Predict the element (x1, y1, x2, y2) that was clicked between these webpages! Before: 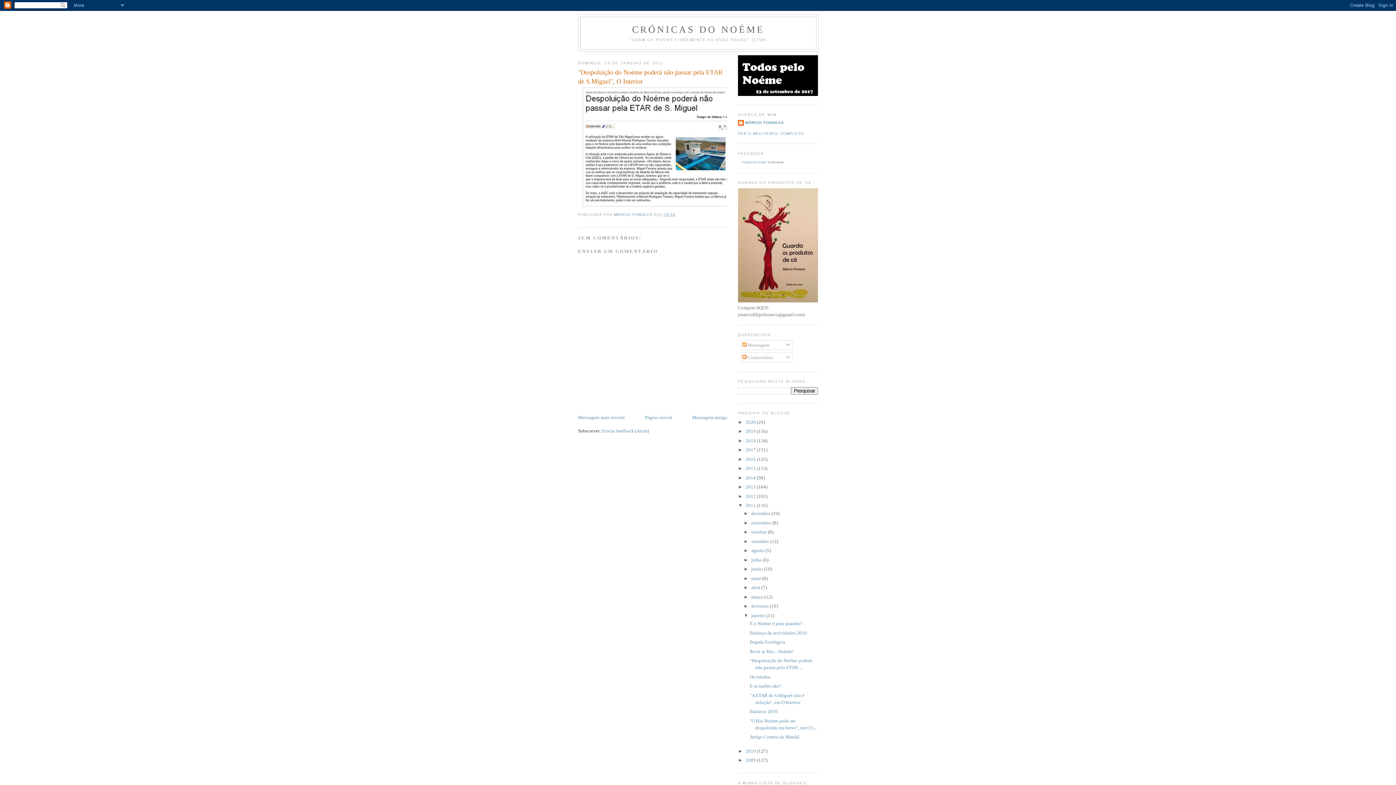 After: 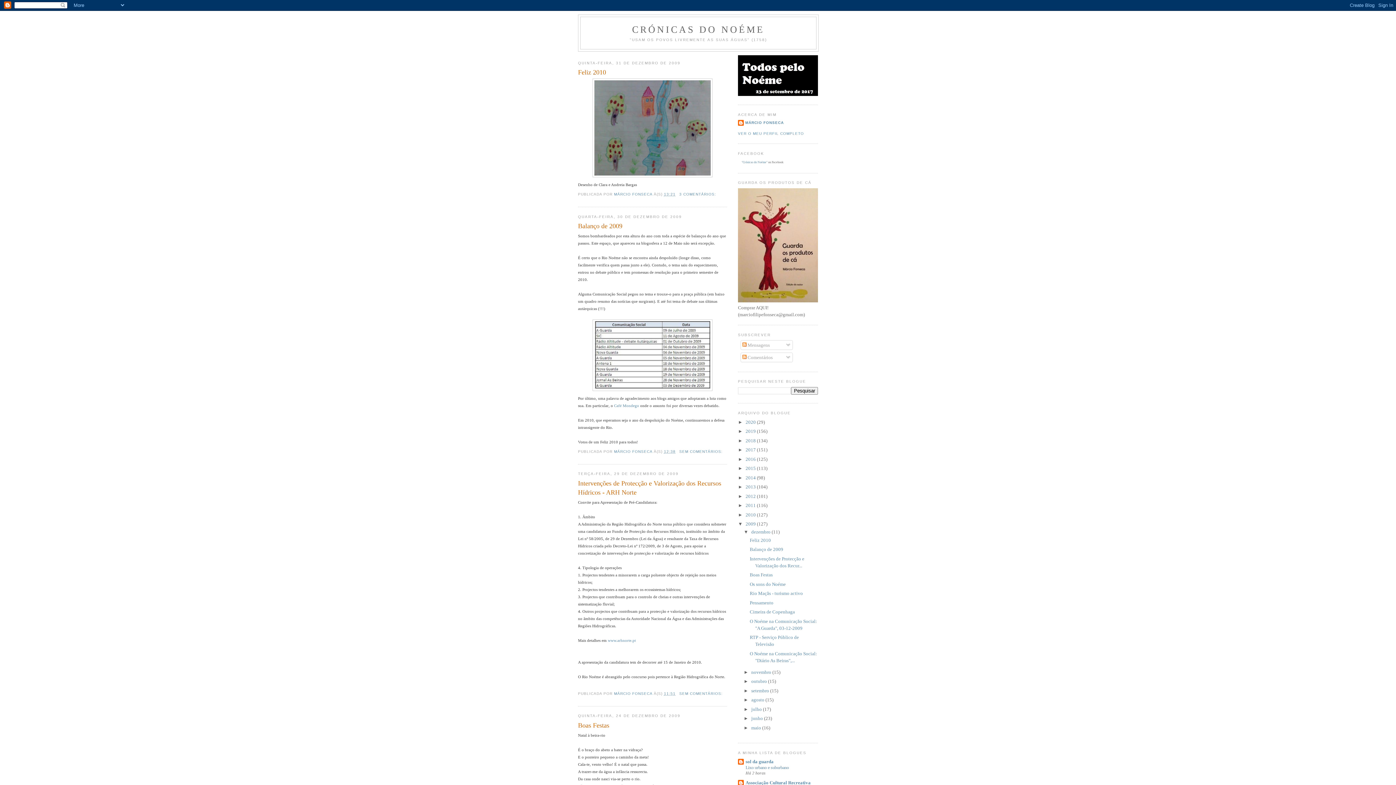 Action: bbox: (745, 757, 757, 763) label: 2009 